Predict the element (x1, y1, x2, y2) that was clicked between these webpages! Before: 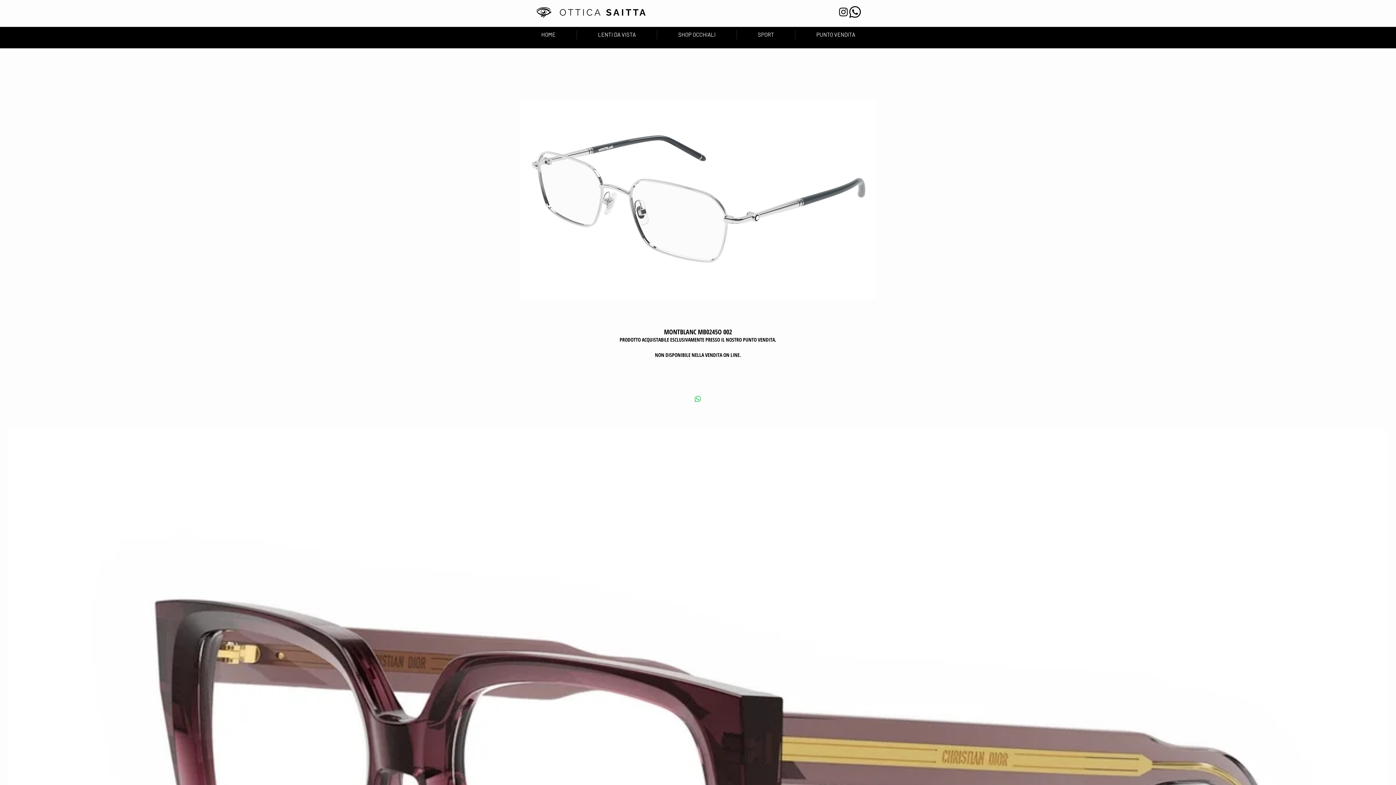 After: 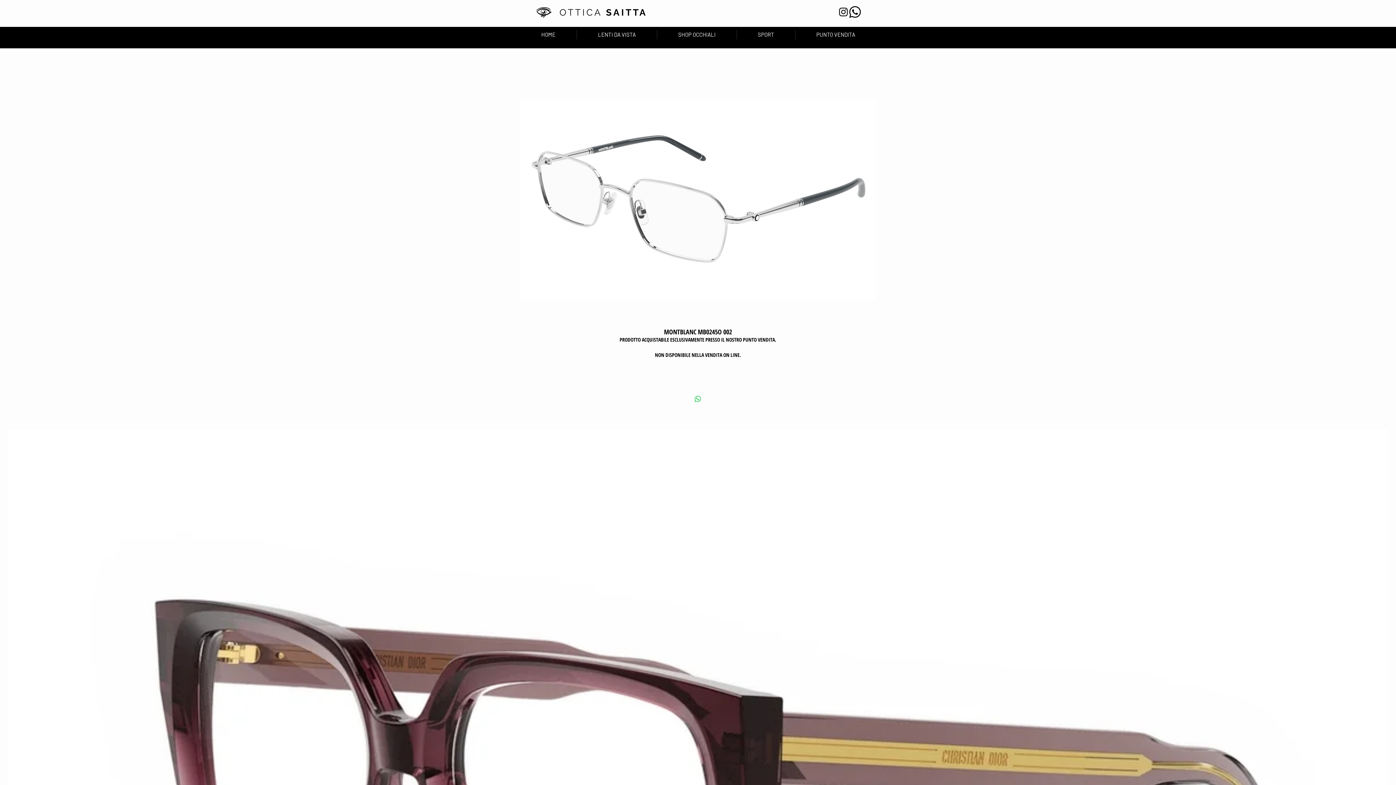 Action: label: Instagram bbox: (837, 6, 849, 17)